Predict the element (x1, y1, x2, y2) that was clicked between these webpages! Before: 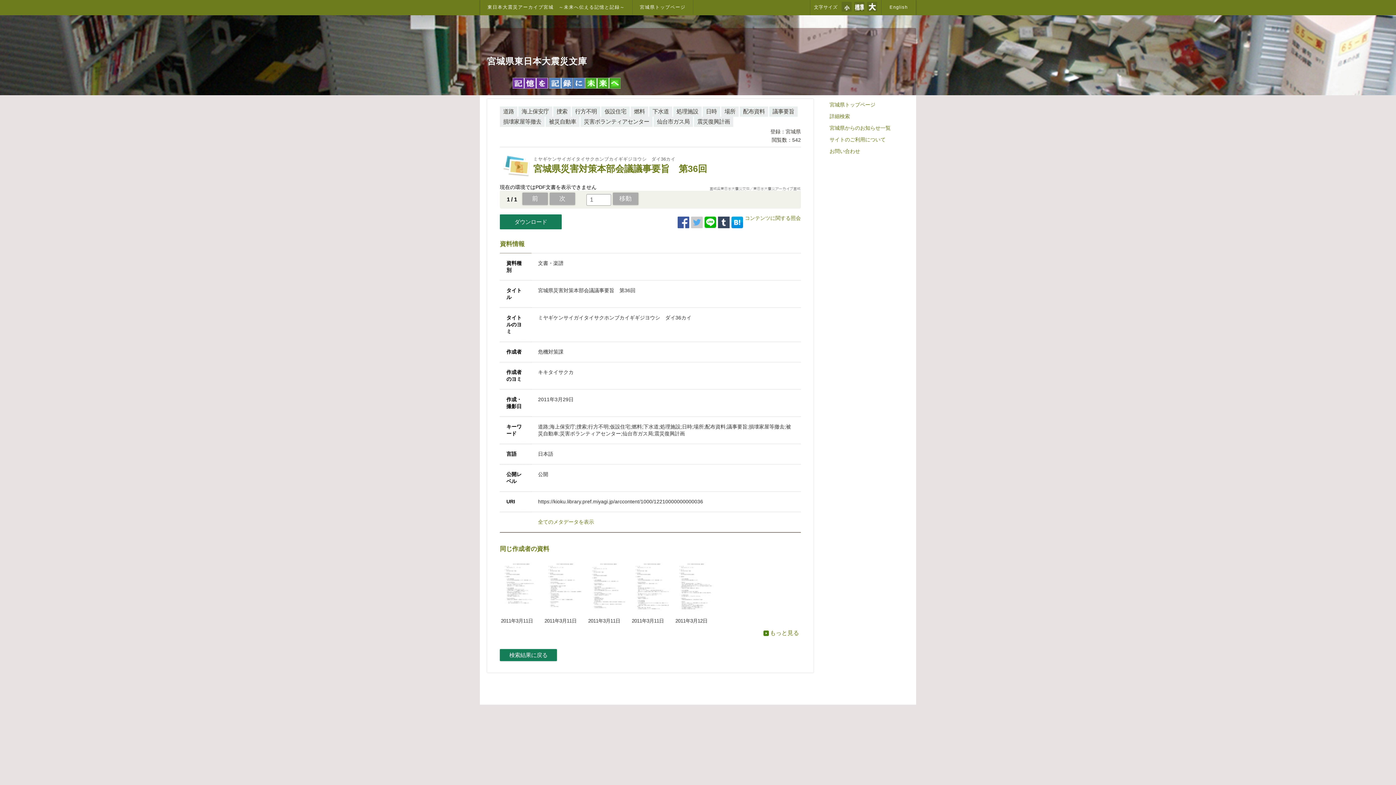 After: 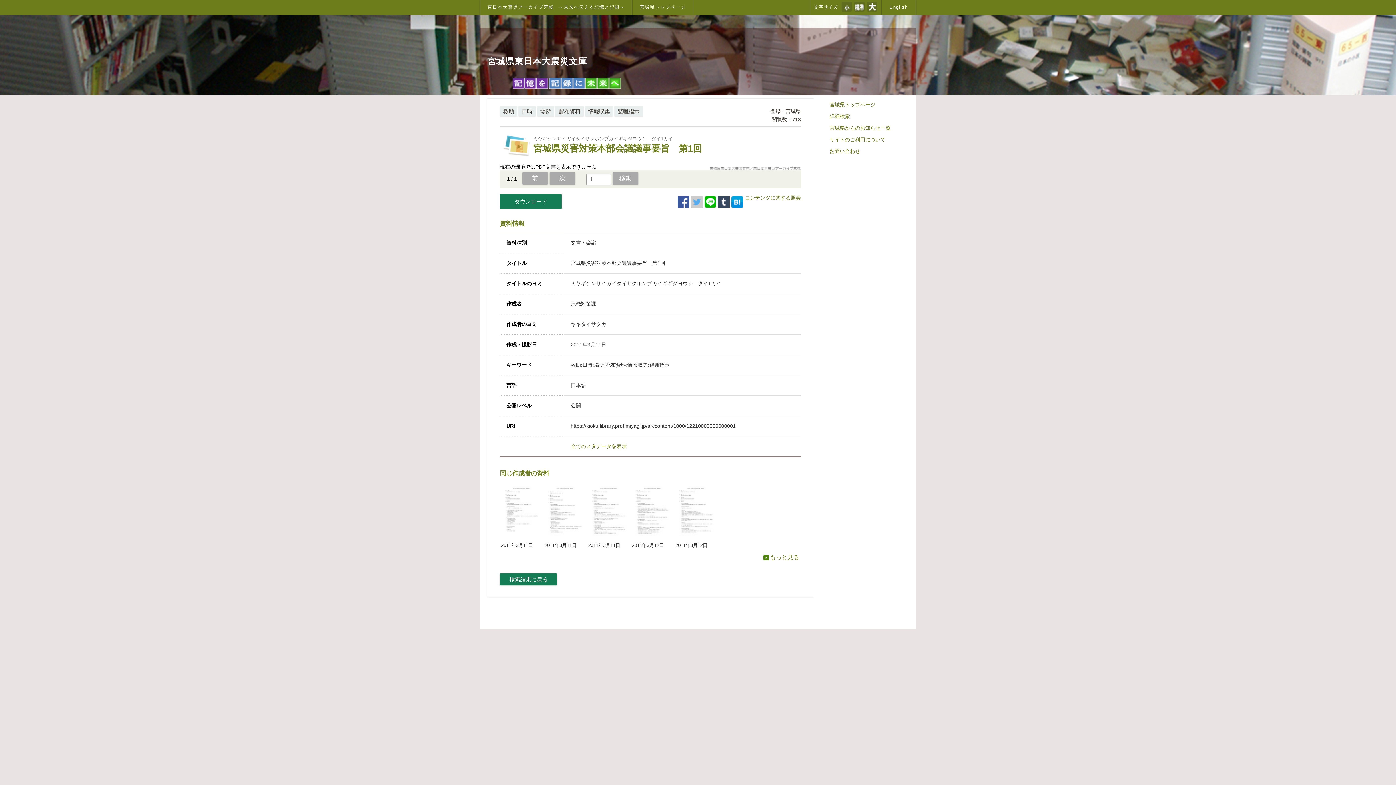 Action: label: 2011年3月11日 bbox: (501, 558, 541, 624)